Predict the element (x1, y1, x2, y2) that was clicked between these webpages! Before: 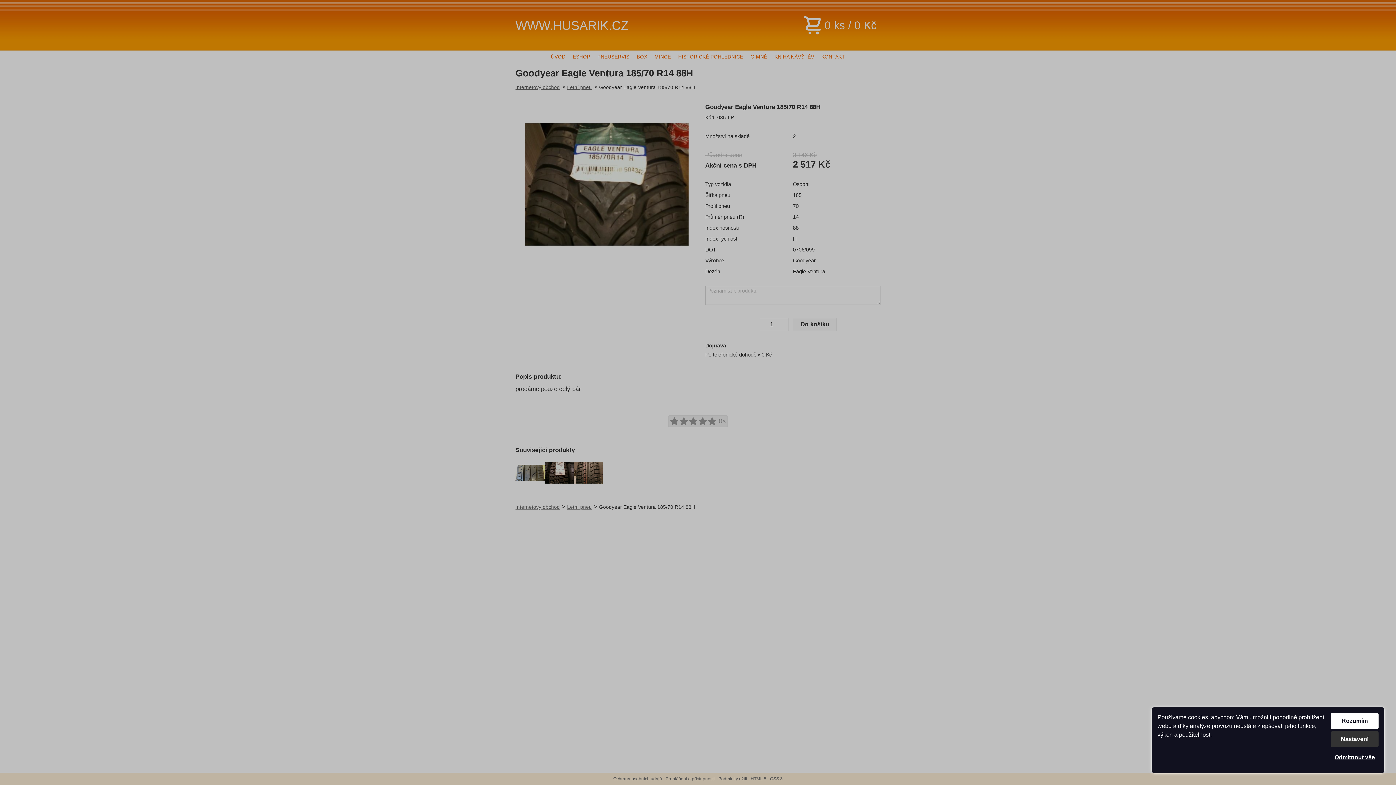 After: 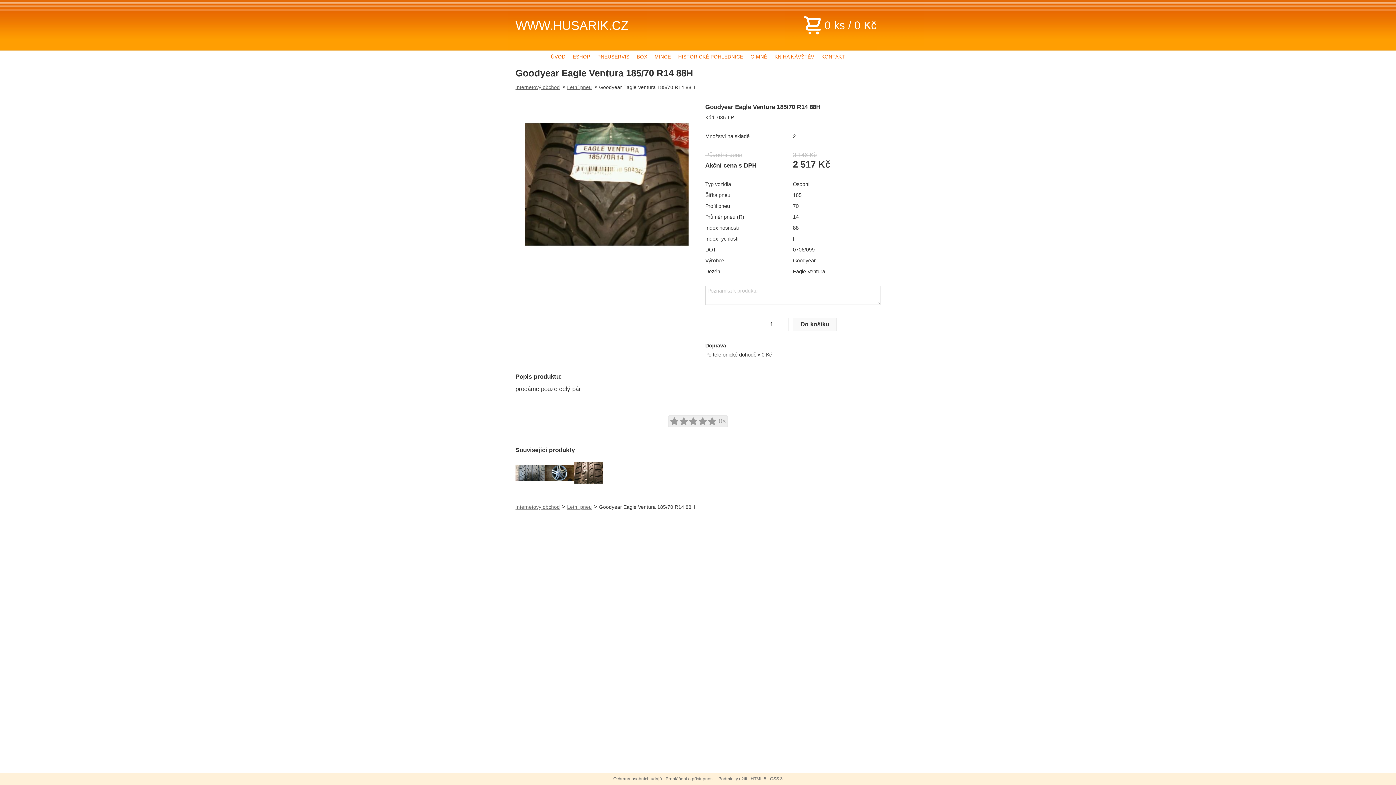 Action: bbox: (1331, 713, 1378, 729) label: Rozumím